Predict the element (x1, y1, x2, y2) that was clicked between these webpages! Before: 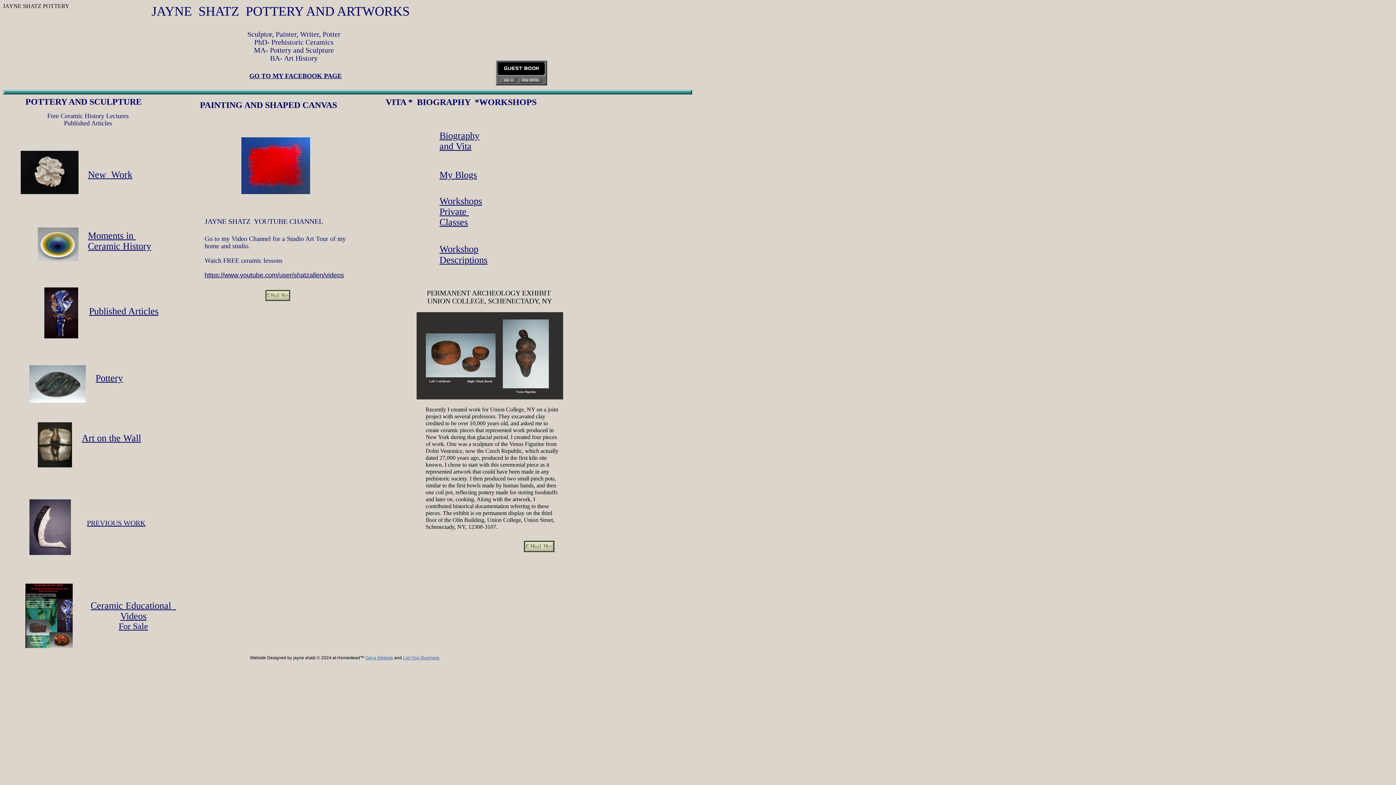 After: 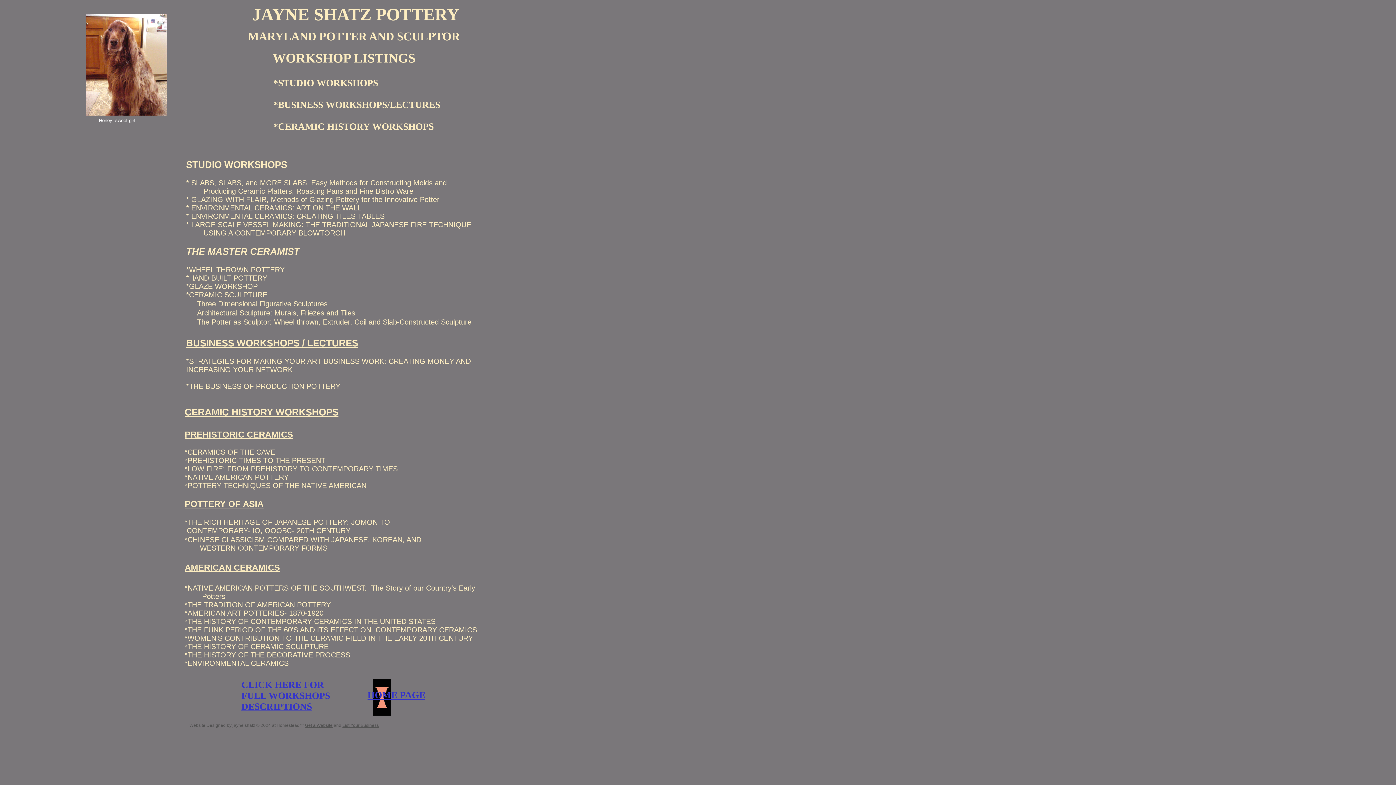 Action: label: Classes bbox: (439, 217, 468, 227)